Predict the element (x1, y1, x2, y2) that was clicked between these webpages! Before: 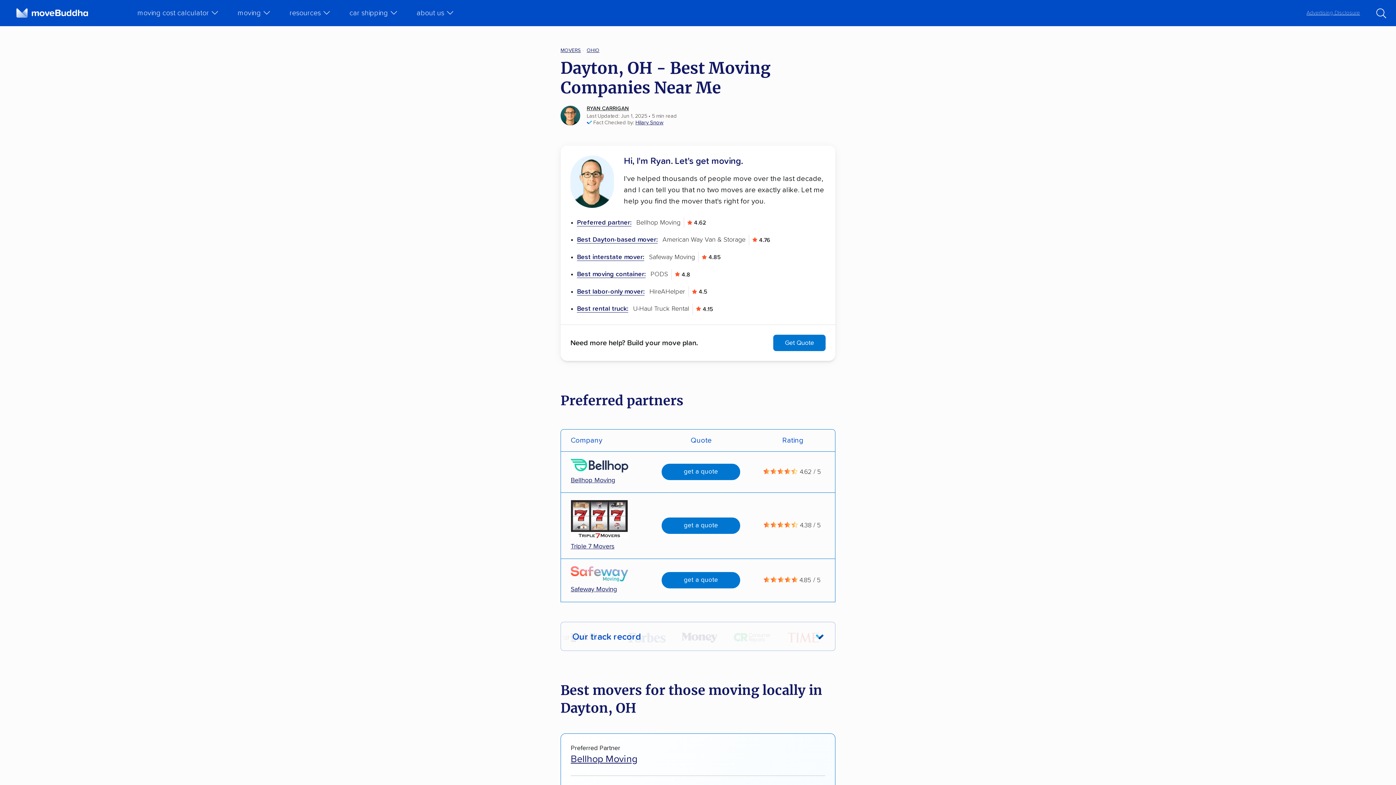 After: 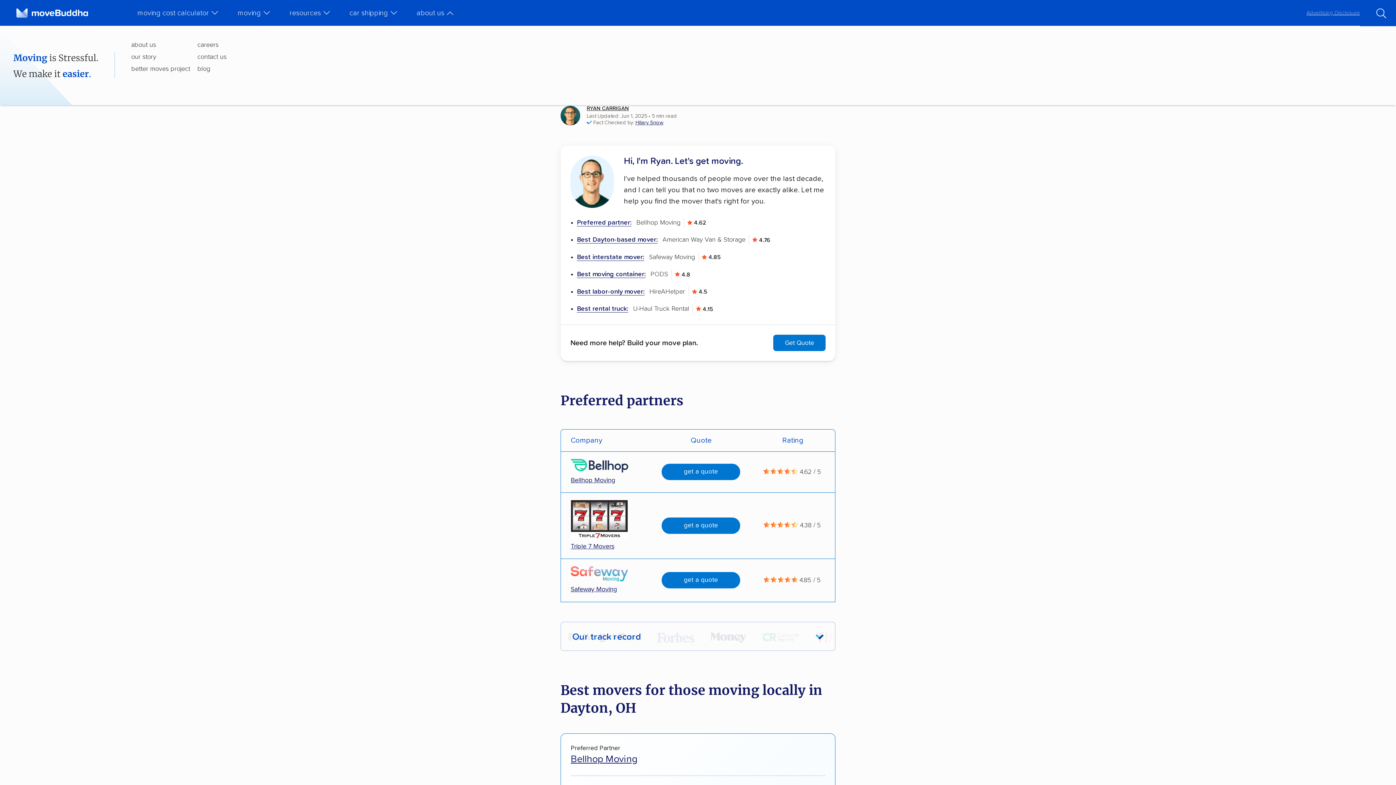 Action: label: about us bbox: (406, 0, 461, 25)